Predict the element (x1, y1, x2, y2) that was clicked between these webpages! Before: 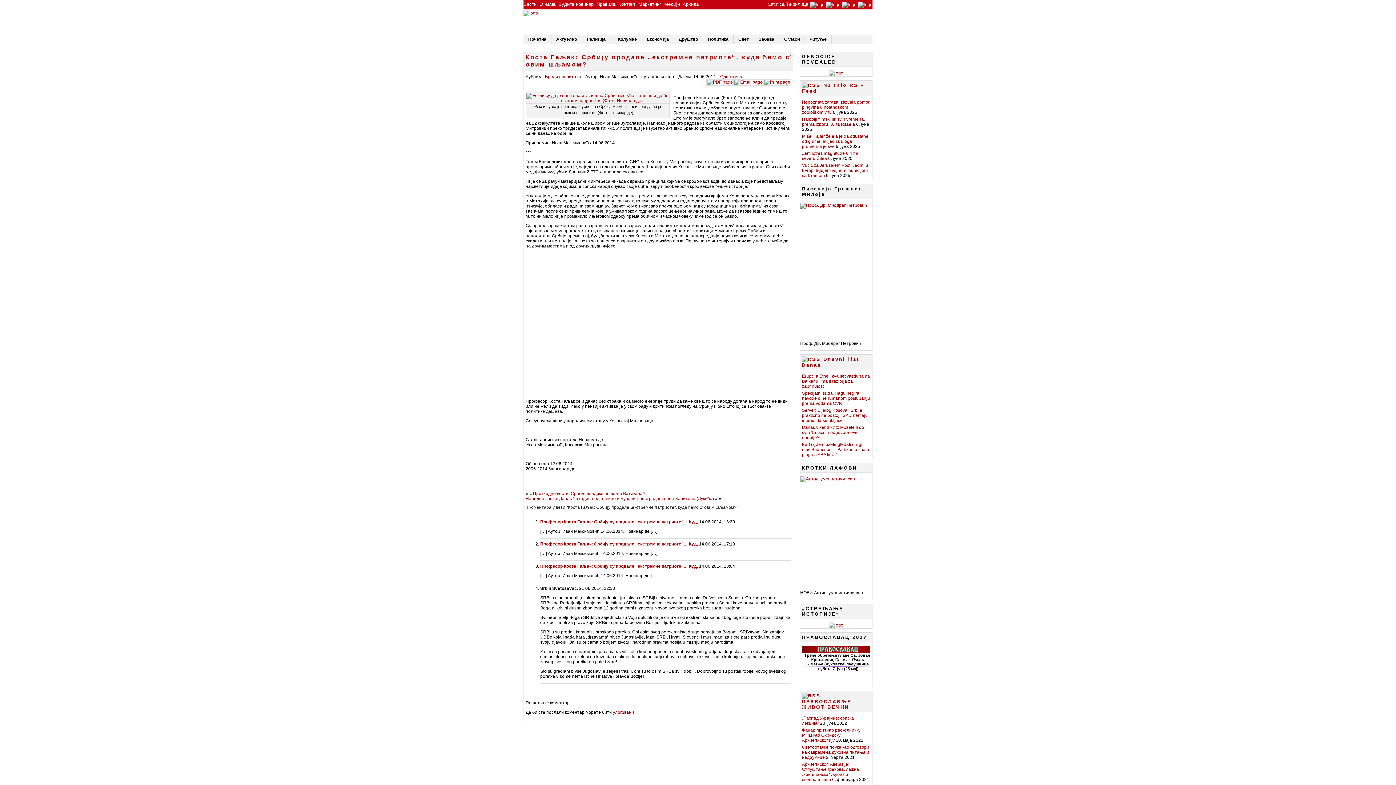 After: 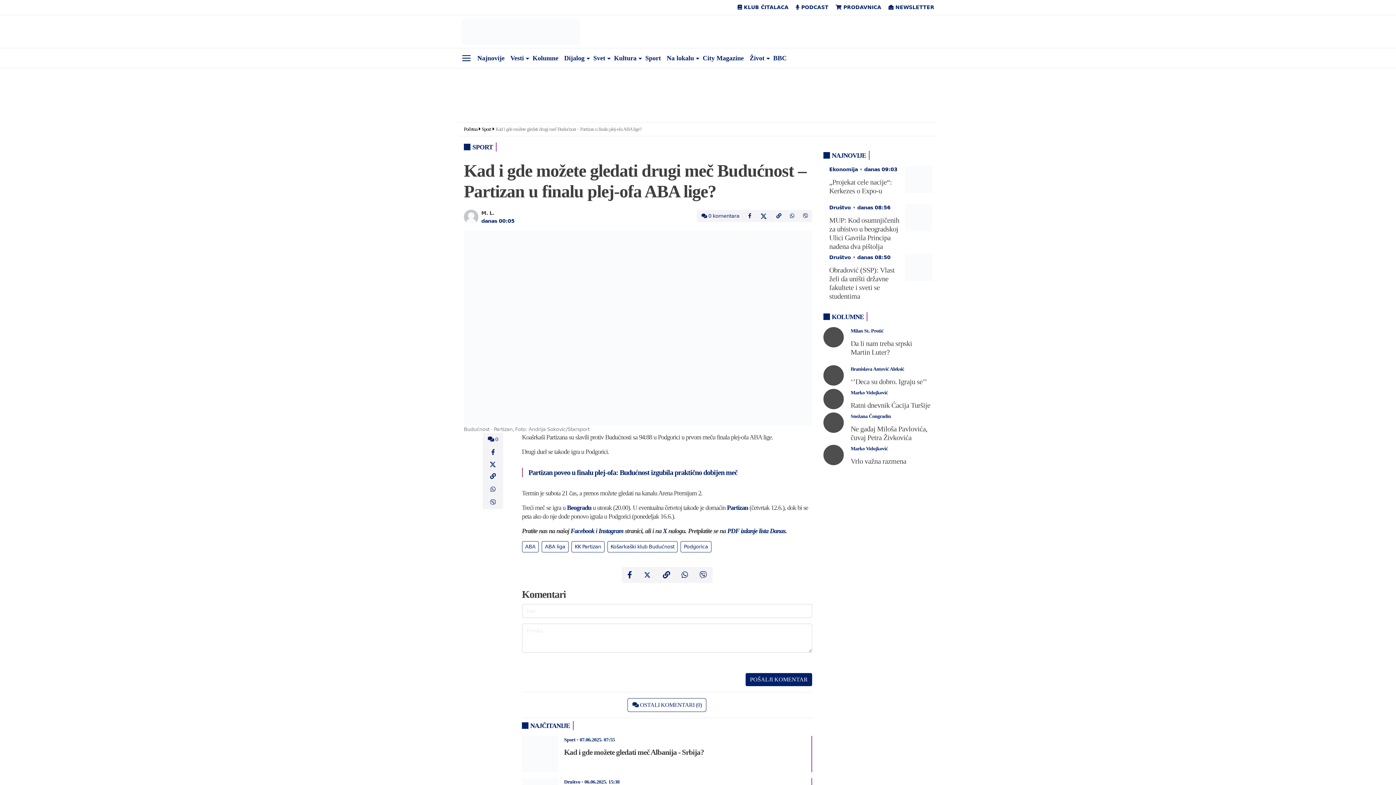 Action: bbox: (802, 442, 869, 457) label: Kad i gde možete gledati drugi meč Budućnost – Partizan u finalu plej-ofa ABA lige?